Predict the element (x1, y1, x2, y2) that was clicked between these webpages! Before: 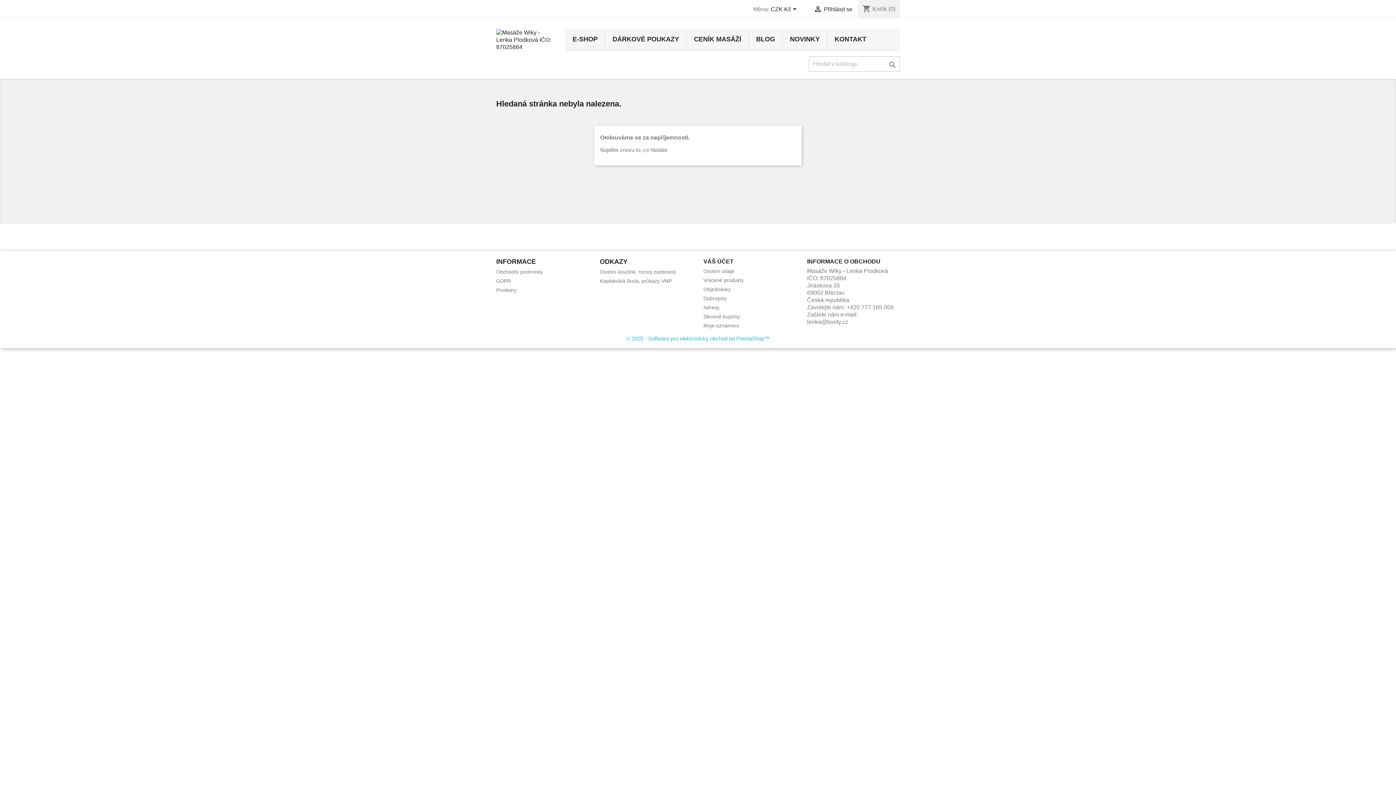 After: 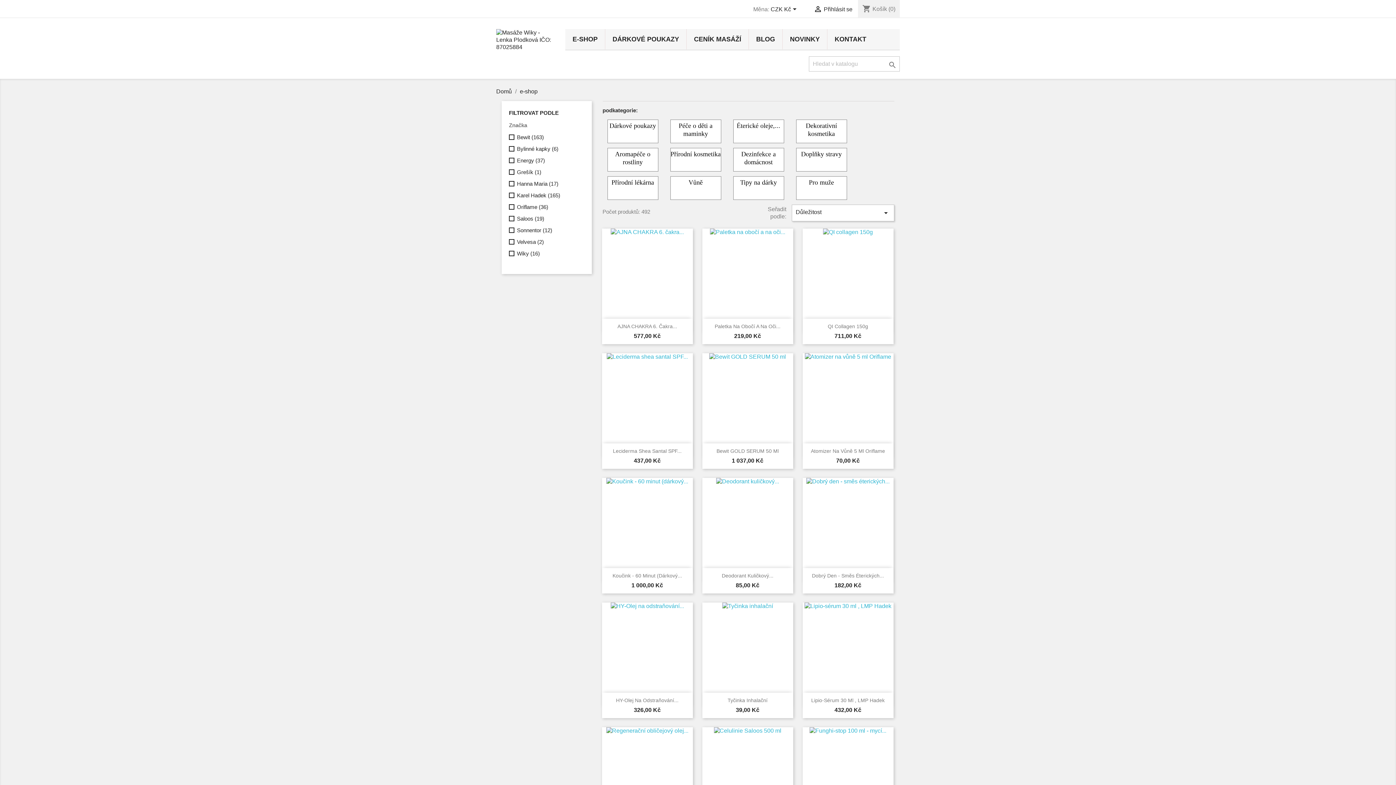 Action: bbox: (565, 29, 605, 49) label: E-SHOP